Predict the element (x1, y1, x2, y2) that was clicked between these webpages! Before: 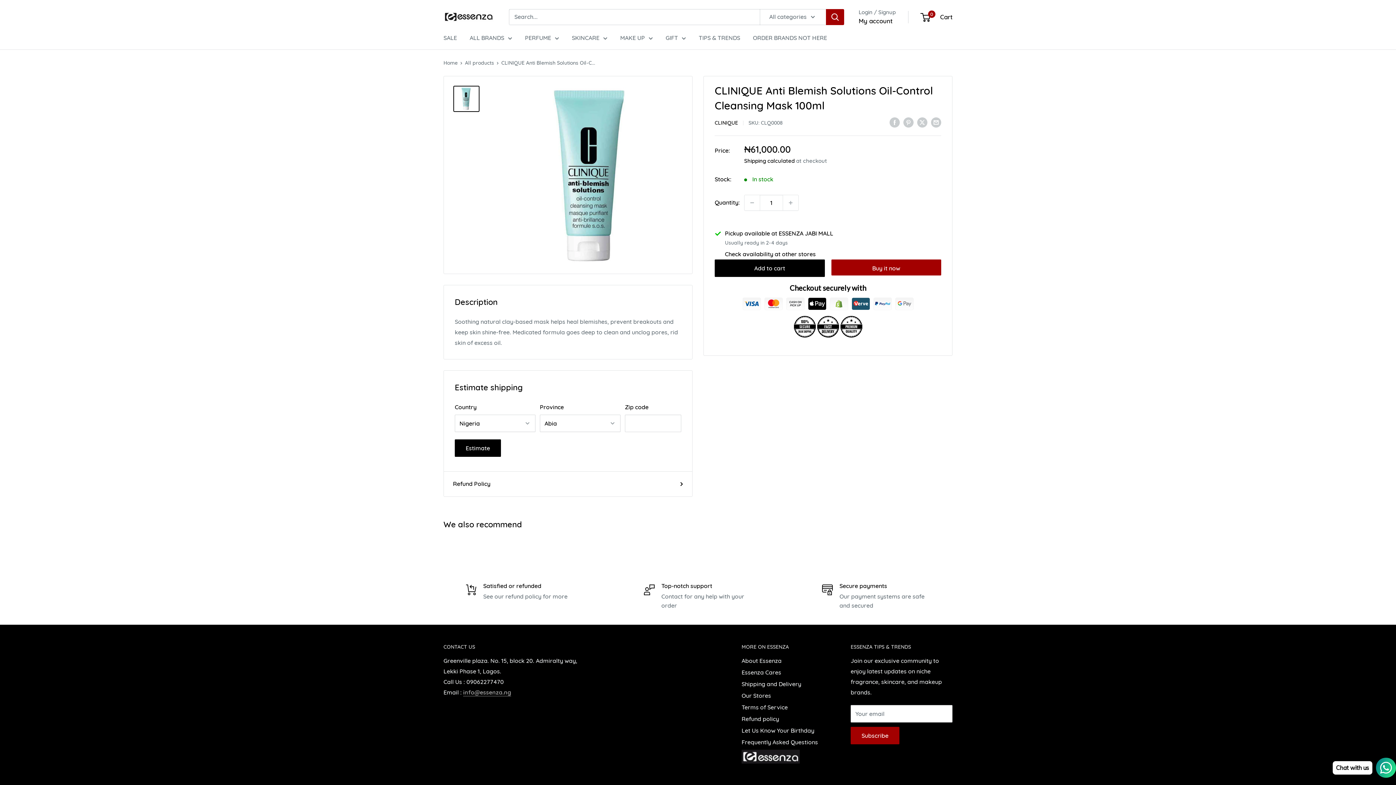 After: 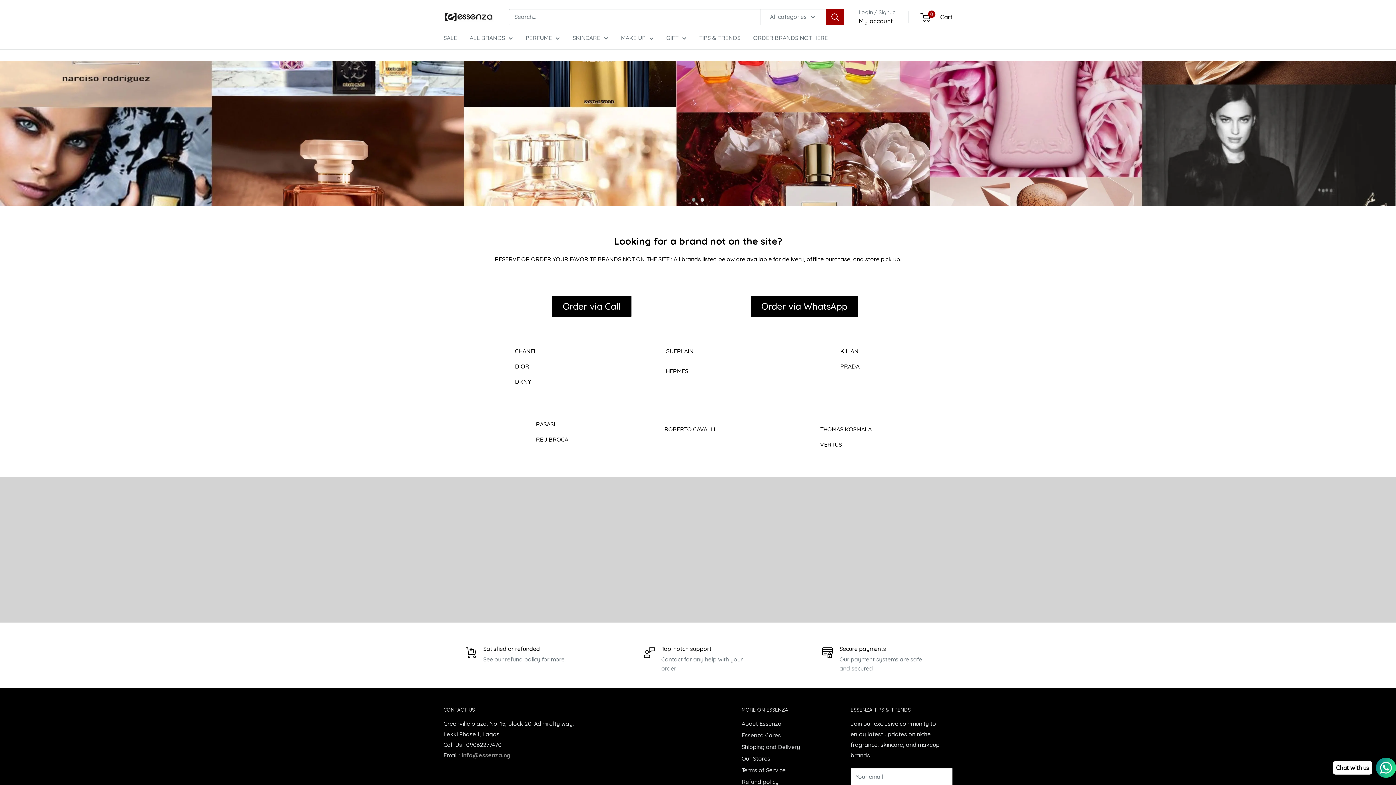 Action: label: ORDER BRANDS NOT HERE bbox: (753, 32, 827, 43)